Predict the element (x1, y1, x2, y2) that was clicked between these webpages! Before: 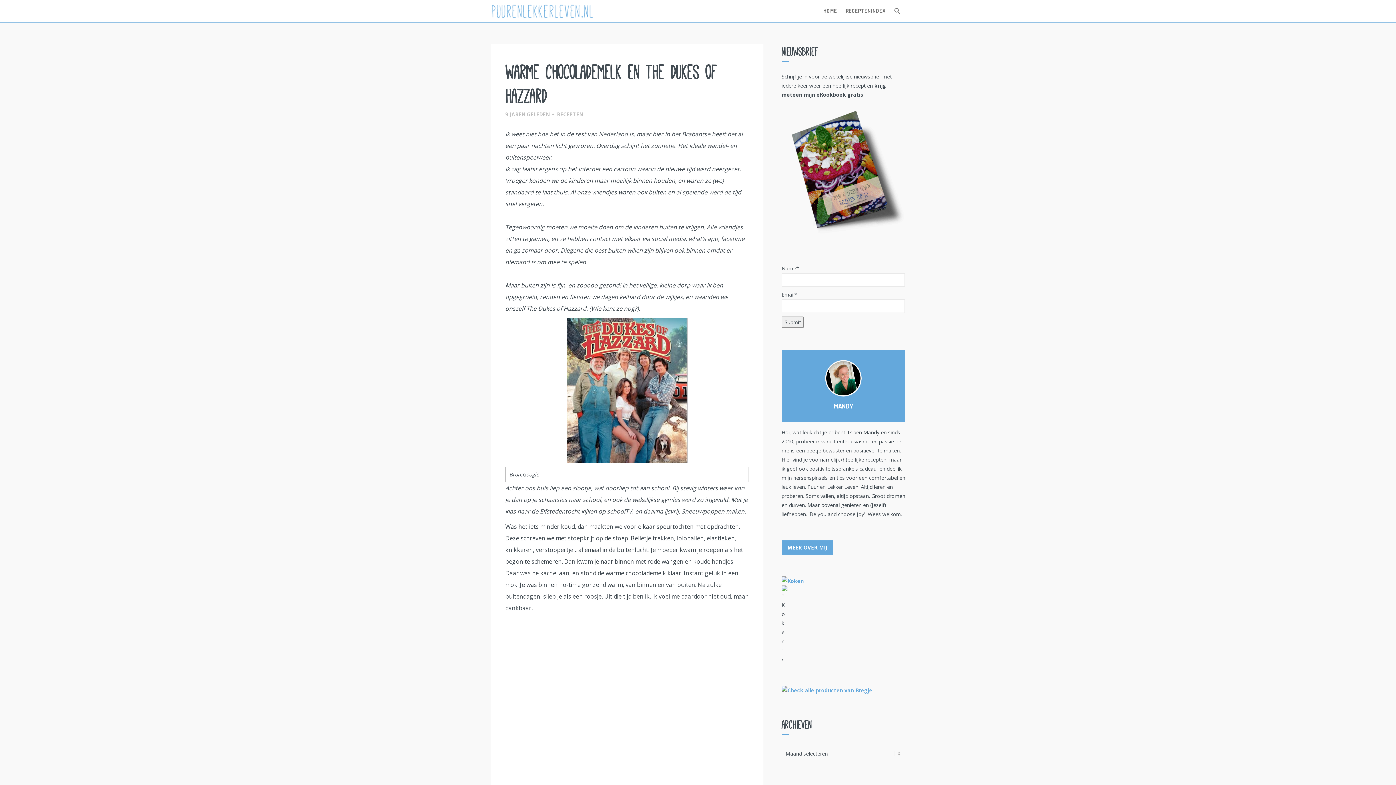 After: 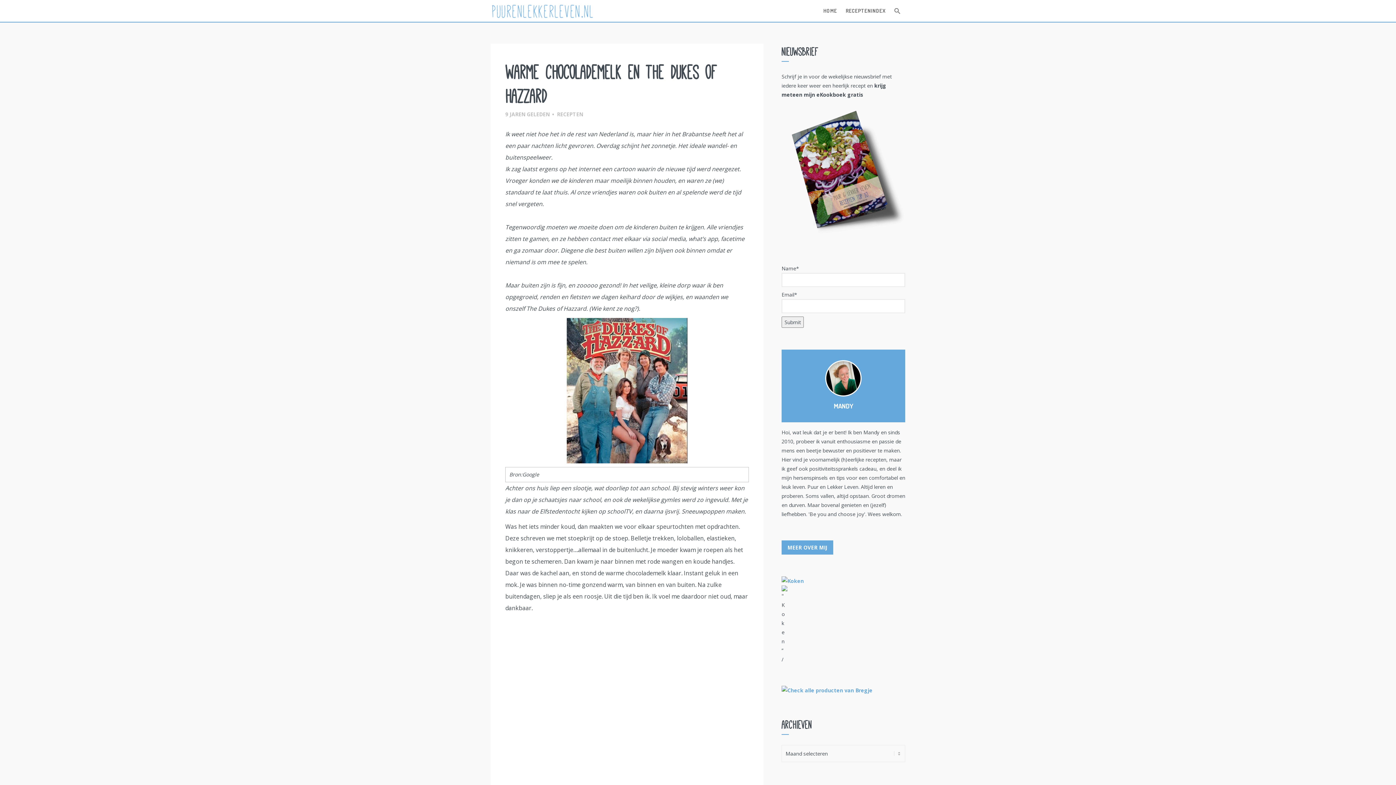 Action: bbox: (781, 576, 905, 585)